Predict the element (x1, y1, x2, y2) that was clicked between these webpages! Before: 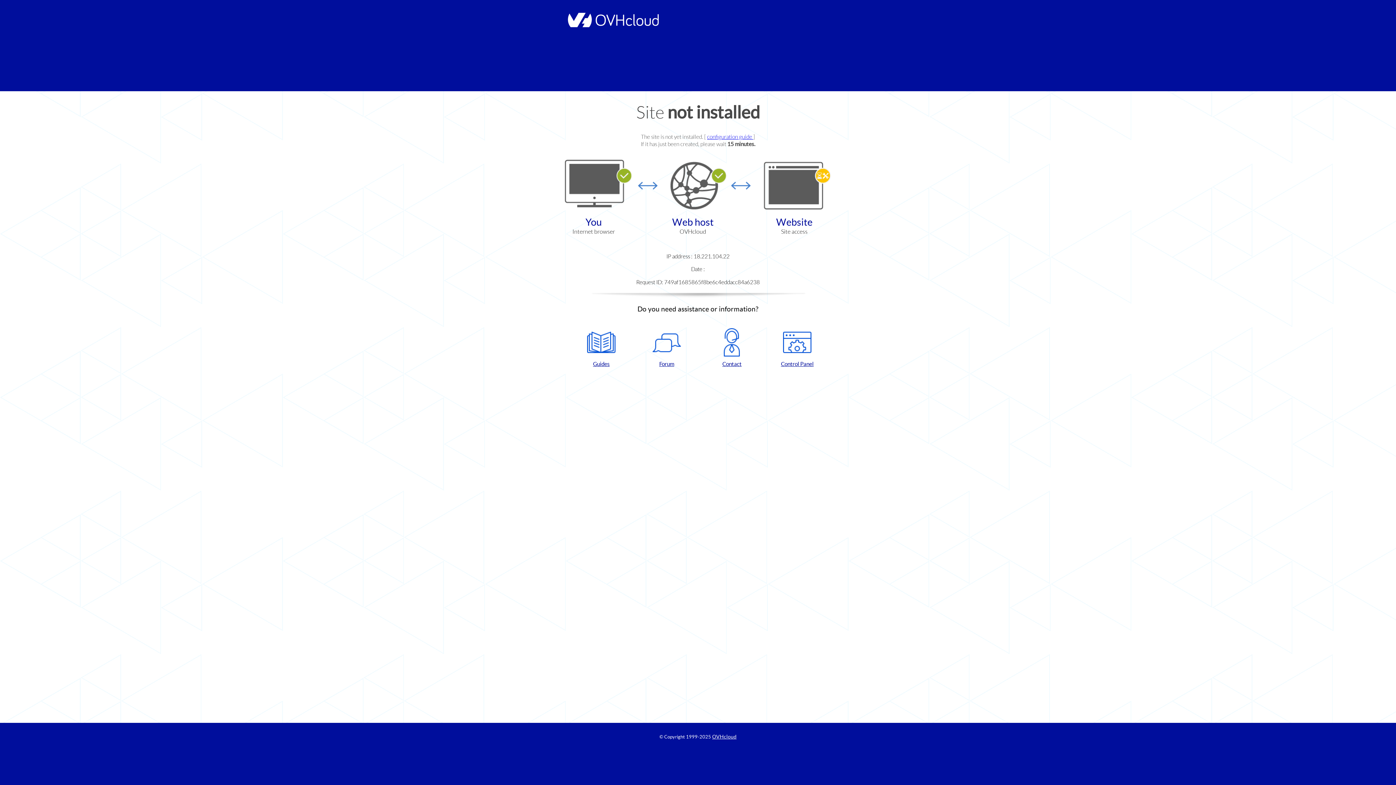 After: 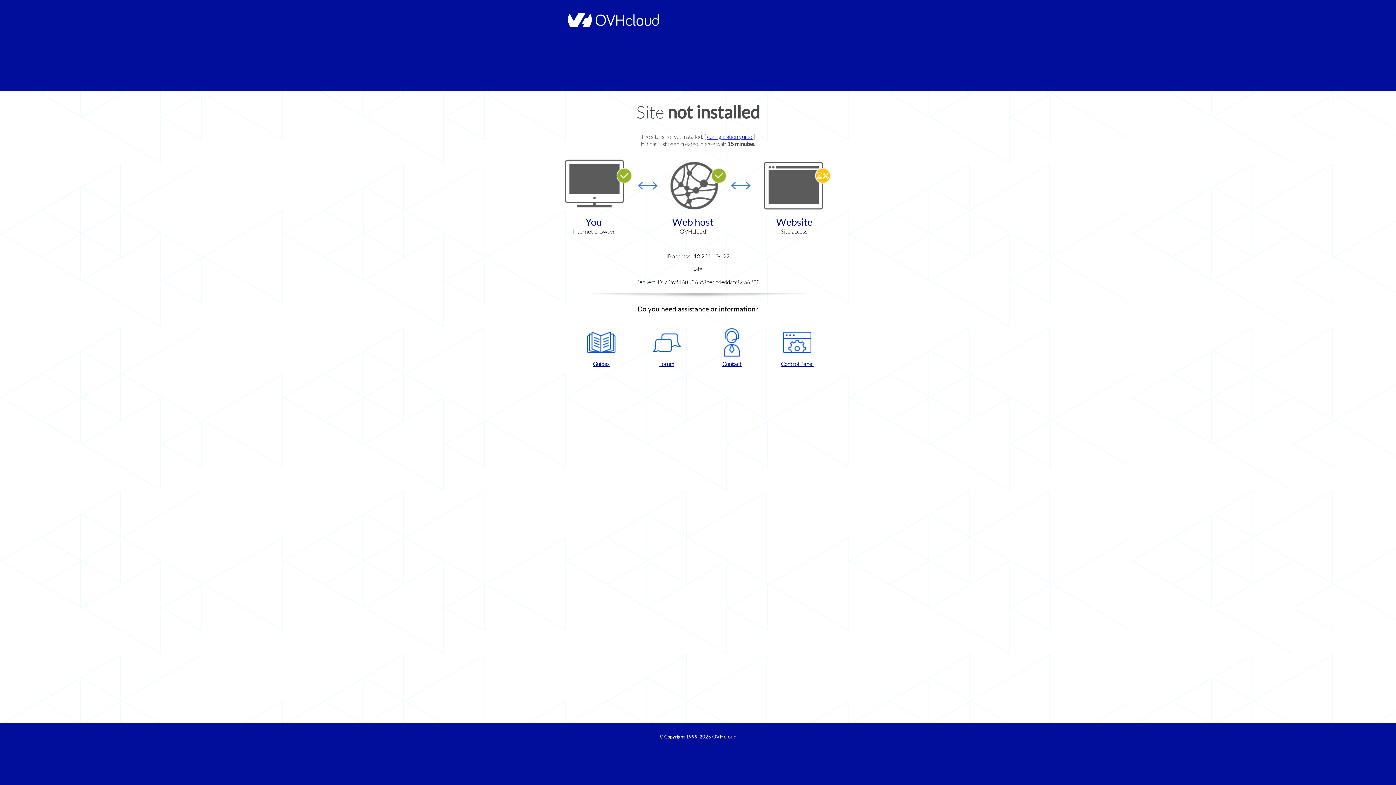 Action: label: Contact bbox: (702, 328, 761, 367)